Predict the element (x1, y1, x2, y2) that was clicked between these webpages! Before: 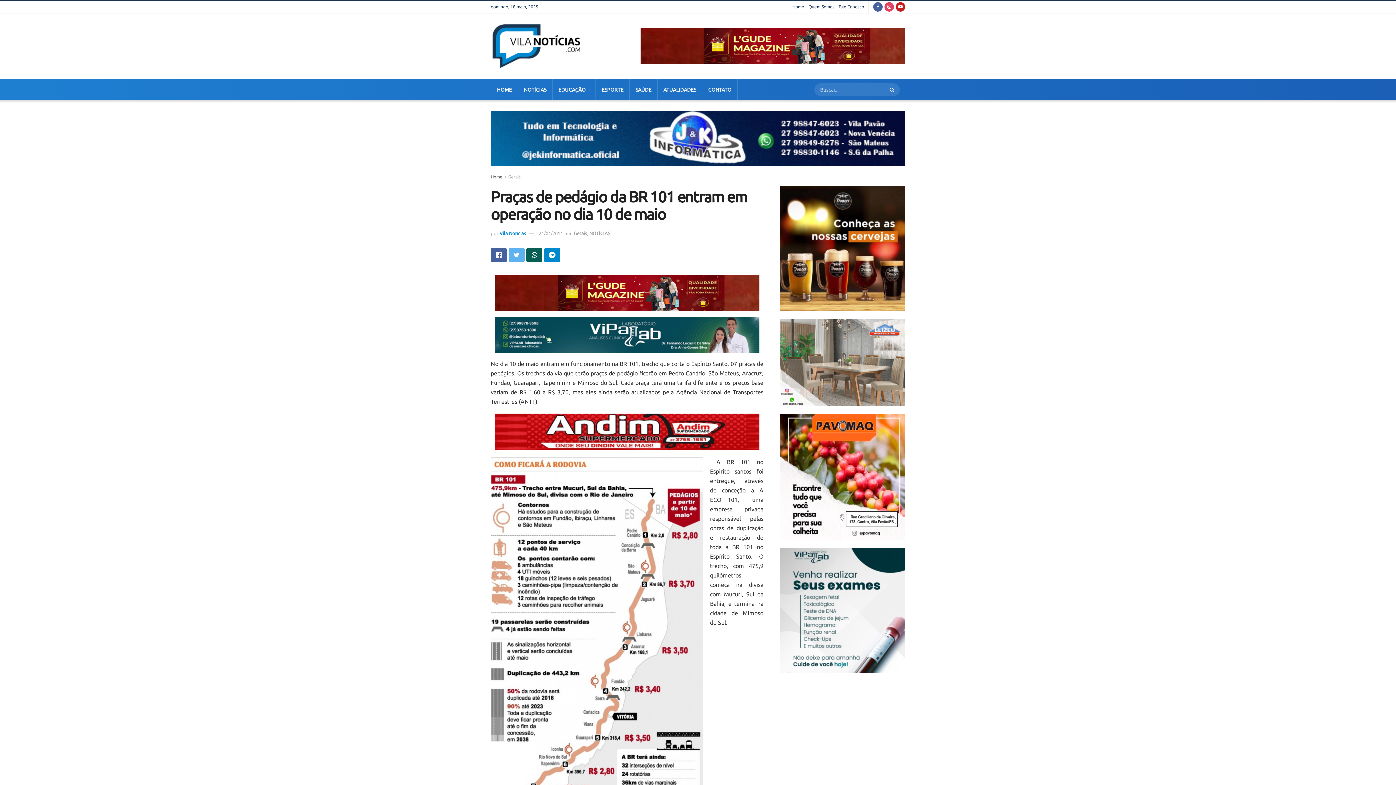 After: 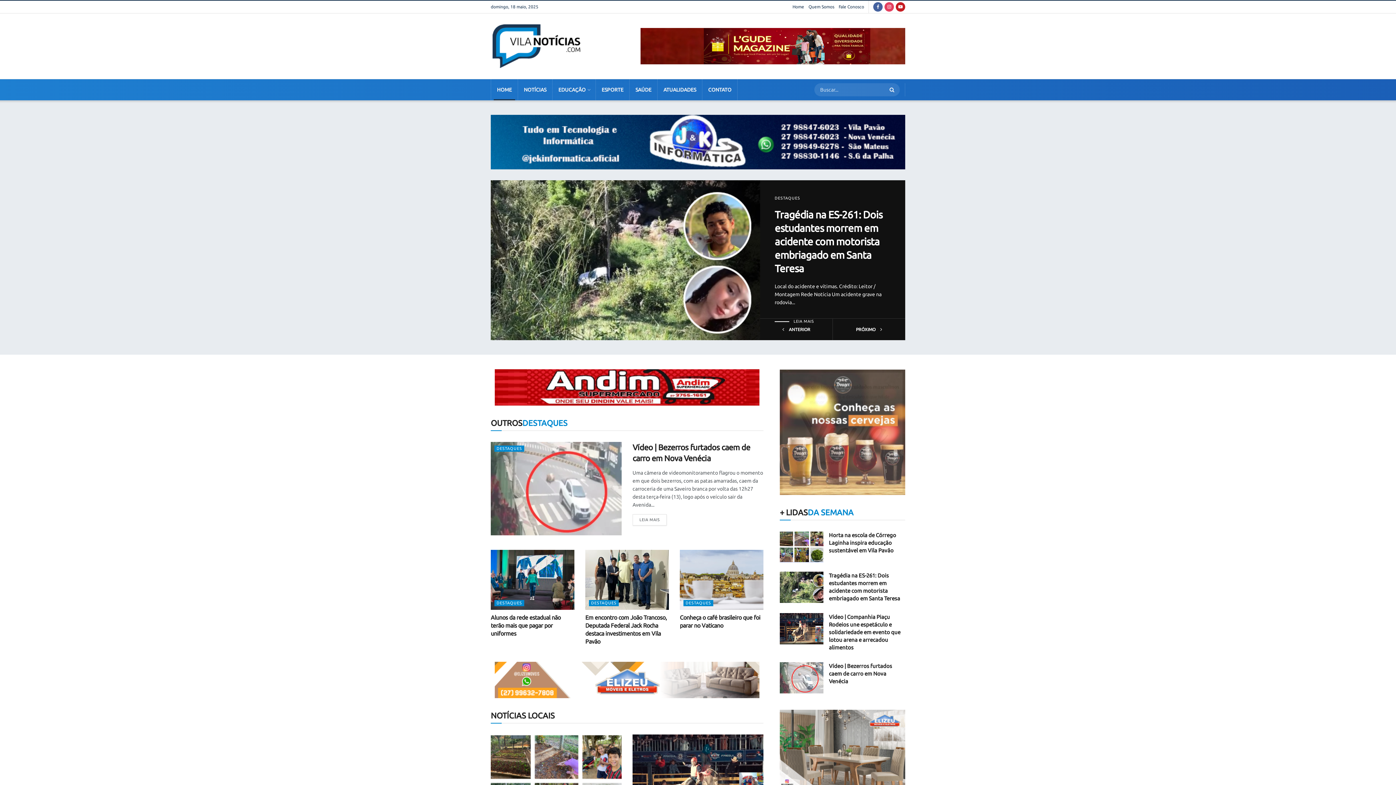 Action: bbox: (490, 22, 581, 69)